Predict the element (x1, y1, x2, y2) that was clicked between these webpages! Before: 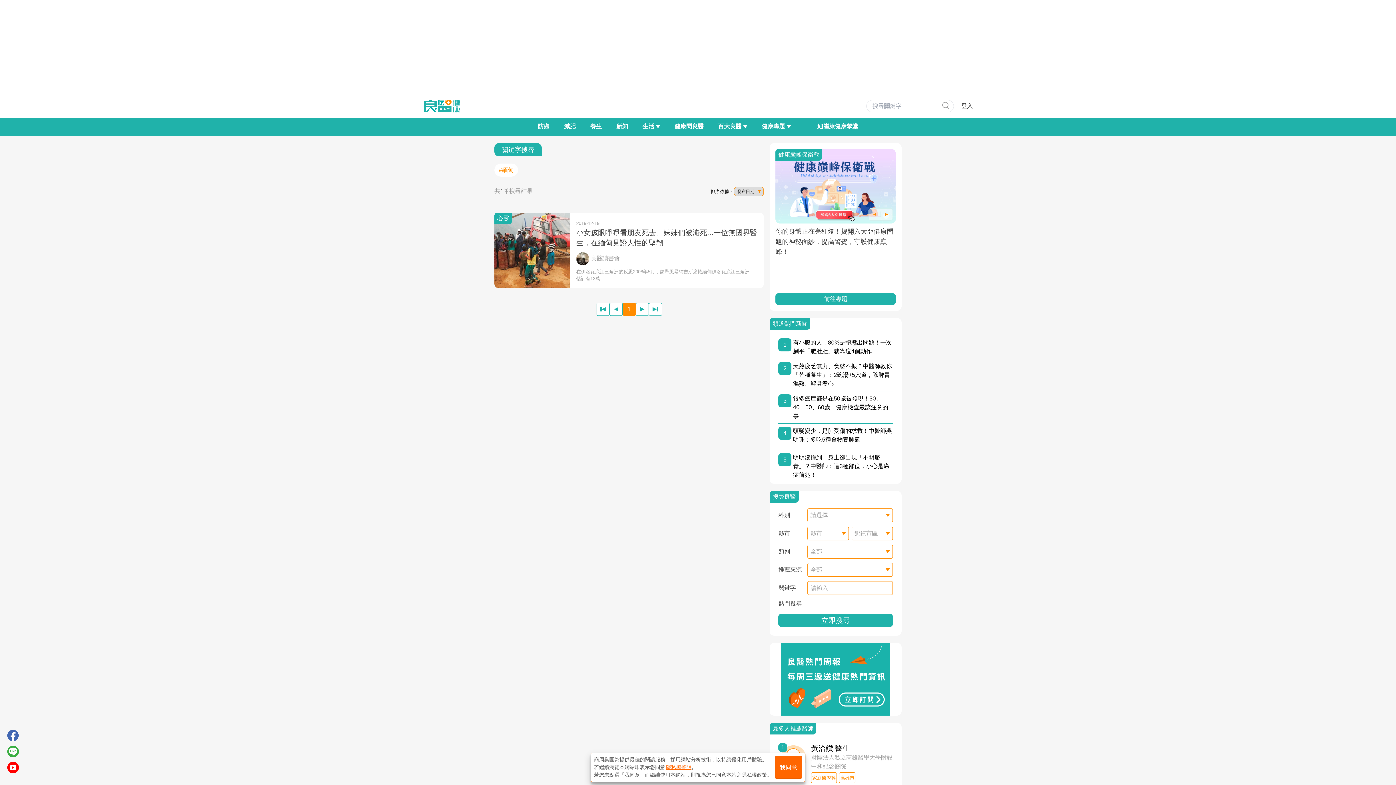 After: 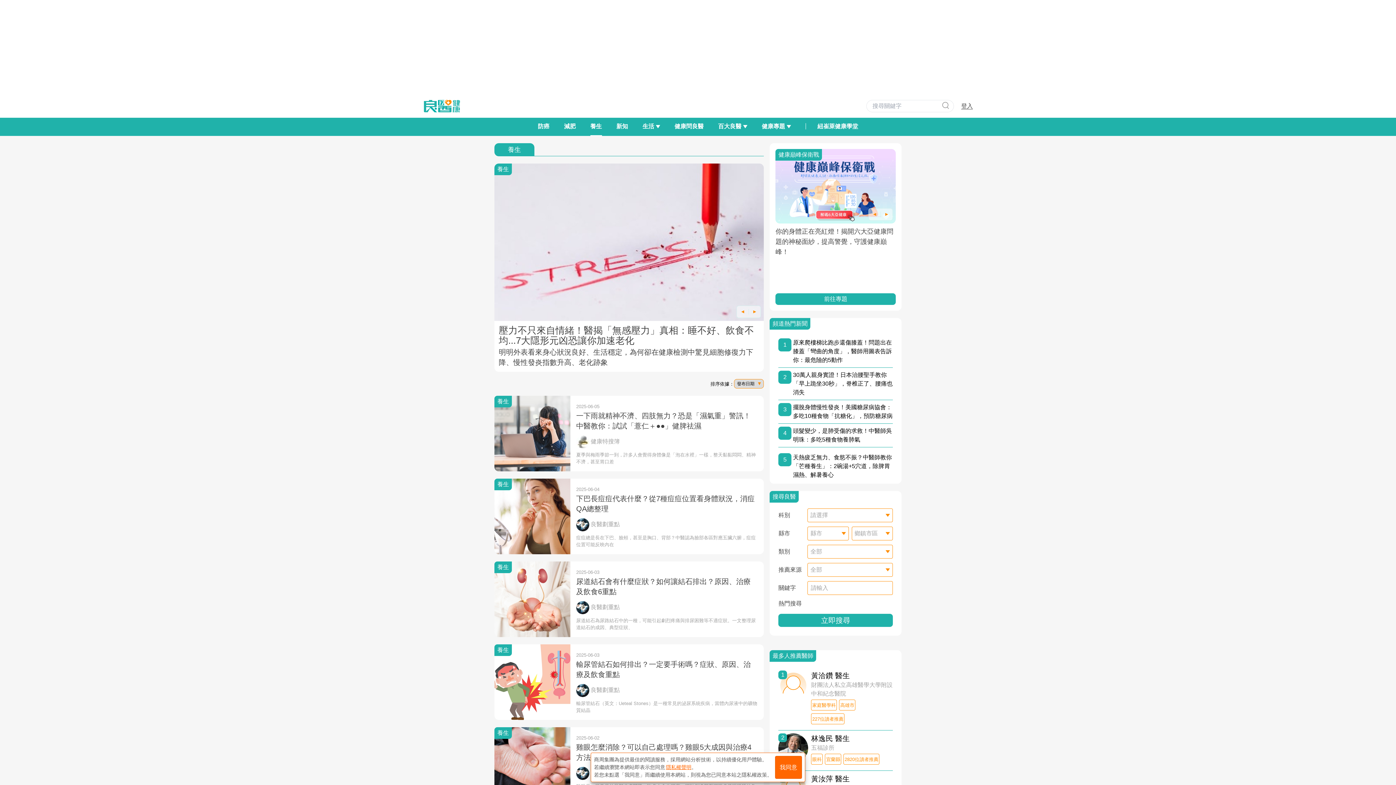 Action: bbox: (590, 117, 602, 136) label: 養生